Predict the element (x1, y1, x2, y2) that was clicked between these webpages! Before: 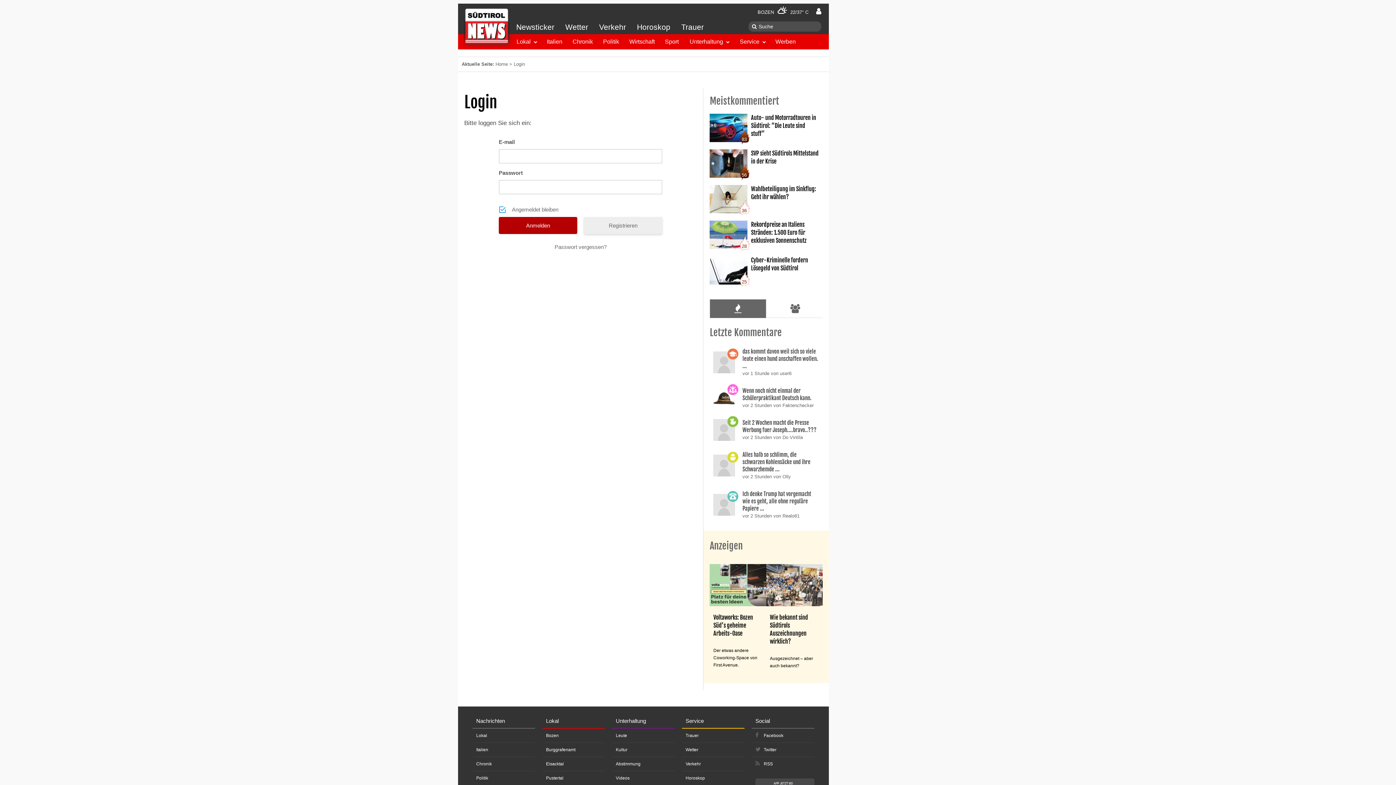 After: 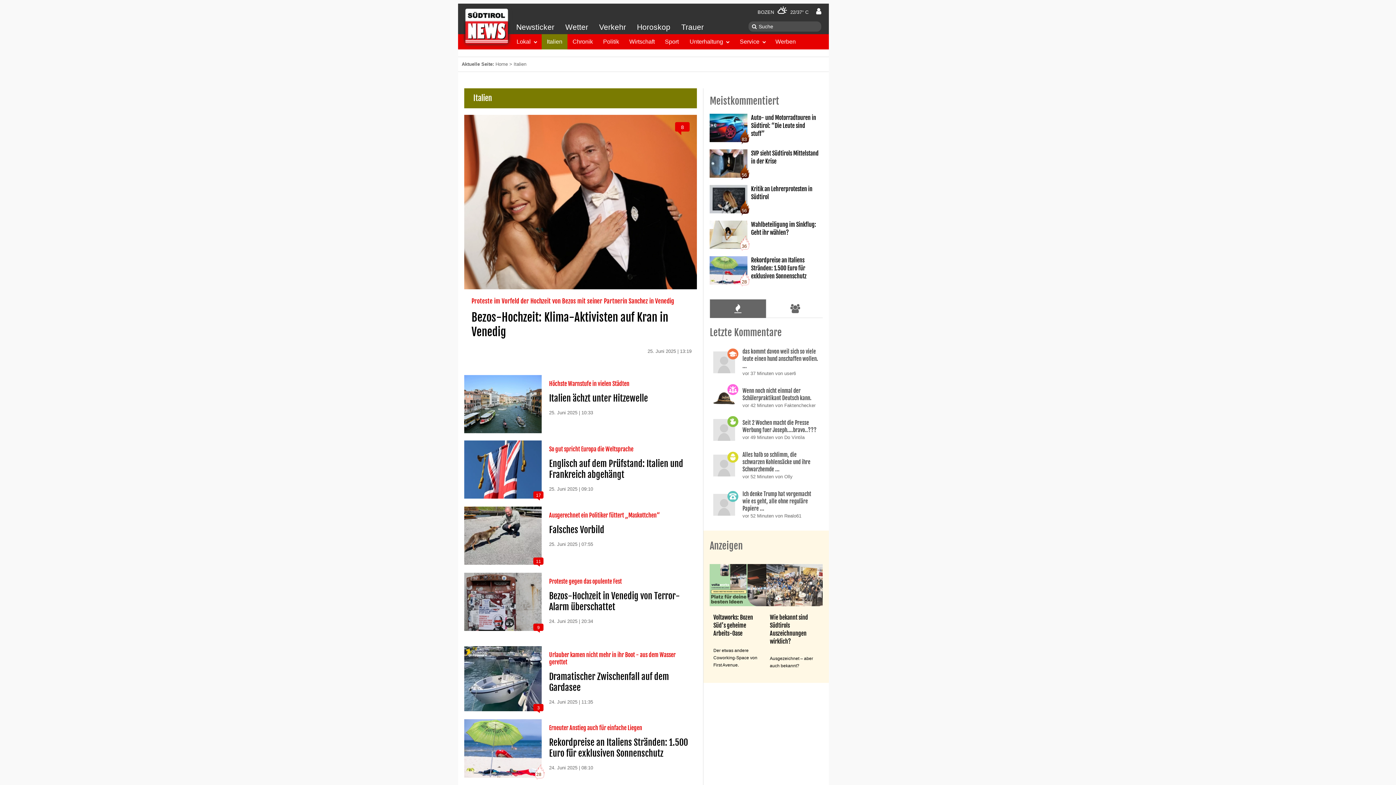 Action: bbox: (541, 34, 567, 49) label: Italien